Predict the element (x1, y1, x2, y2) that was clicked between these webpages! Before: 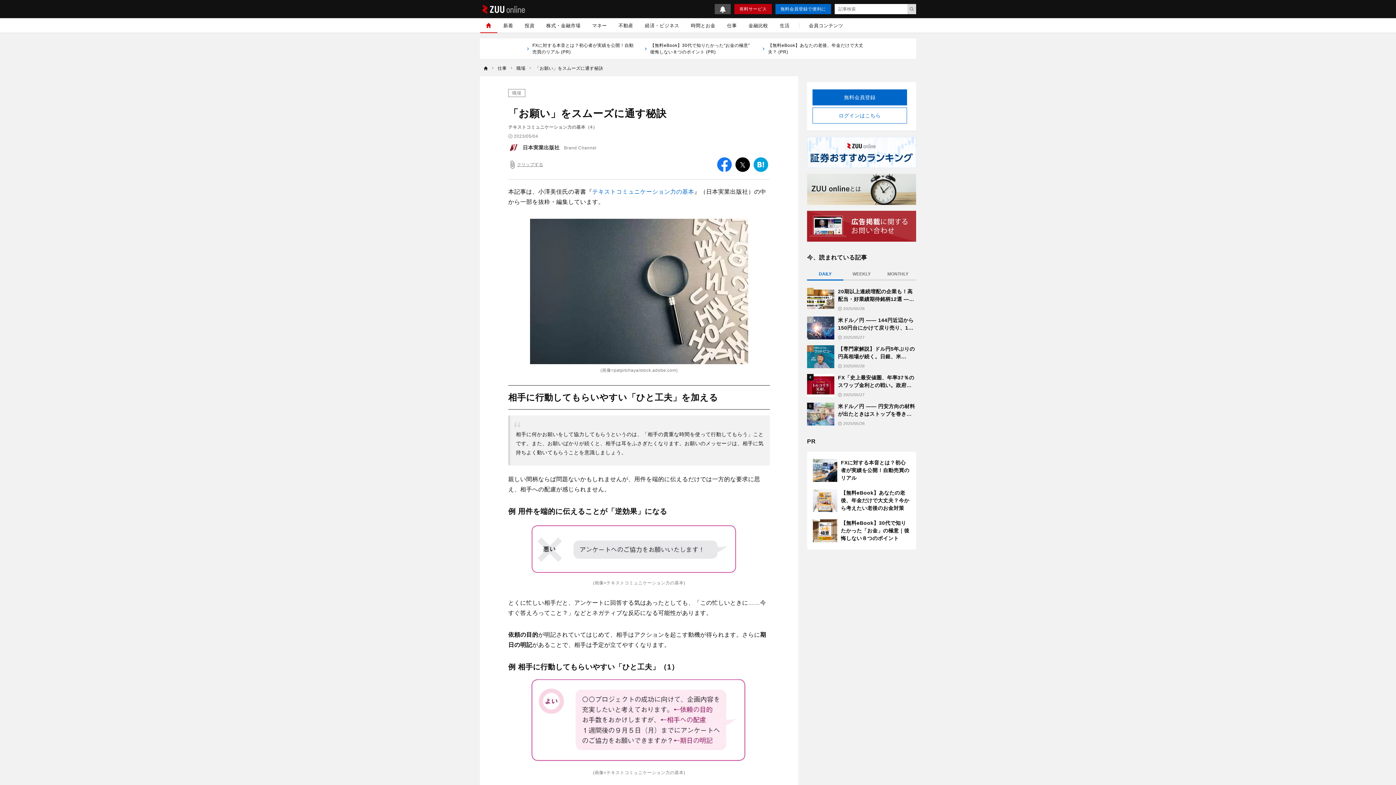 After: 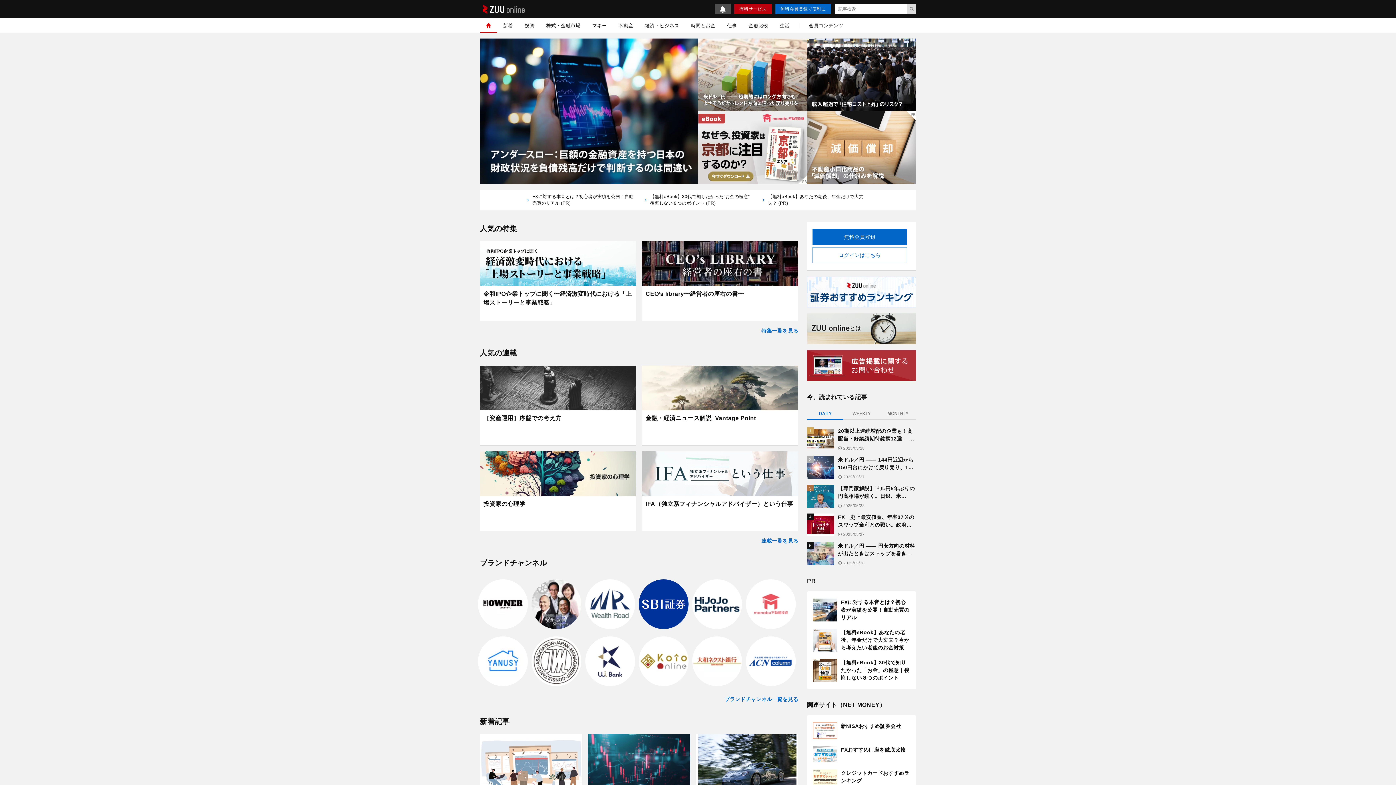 Action: bbox: (483, 64, 488, 72)